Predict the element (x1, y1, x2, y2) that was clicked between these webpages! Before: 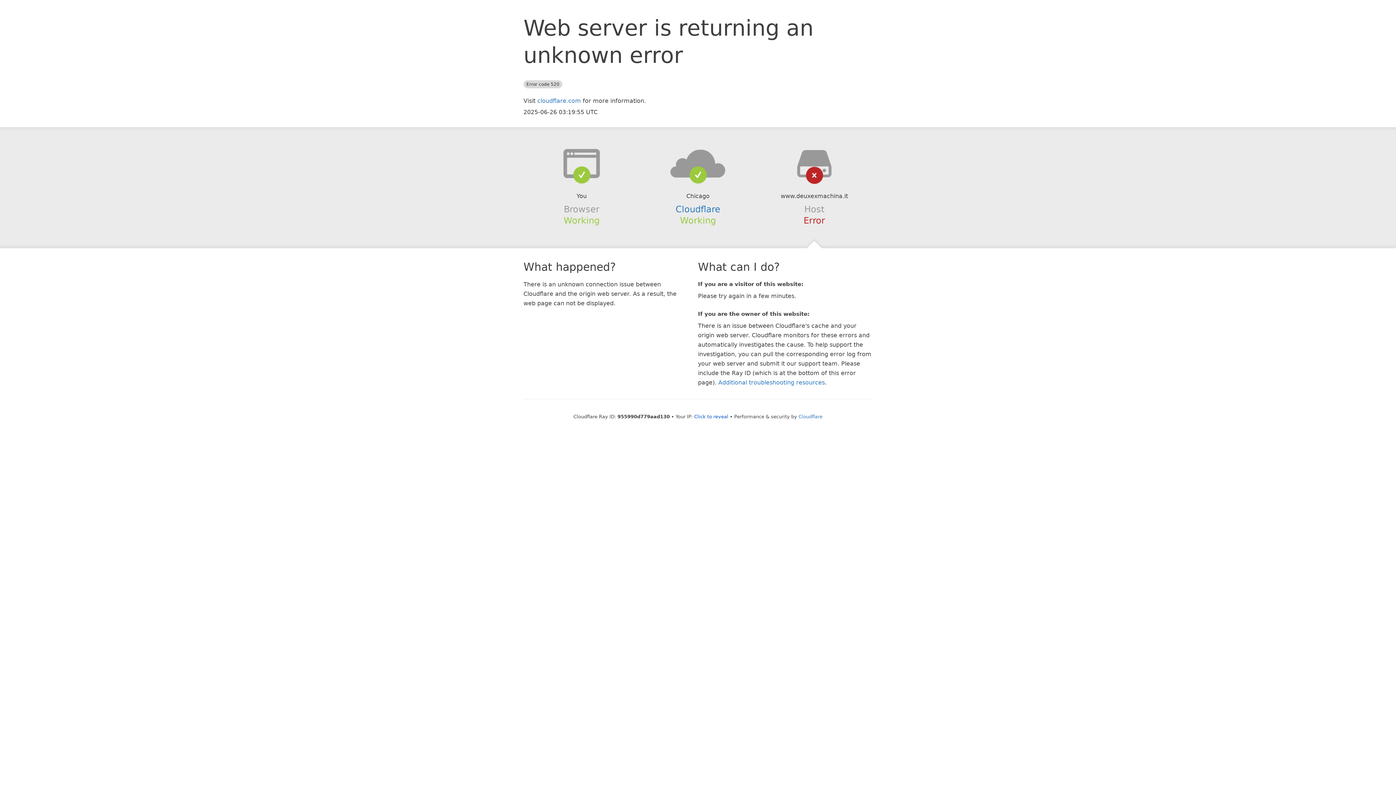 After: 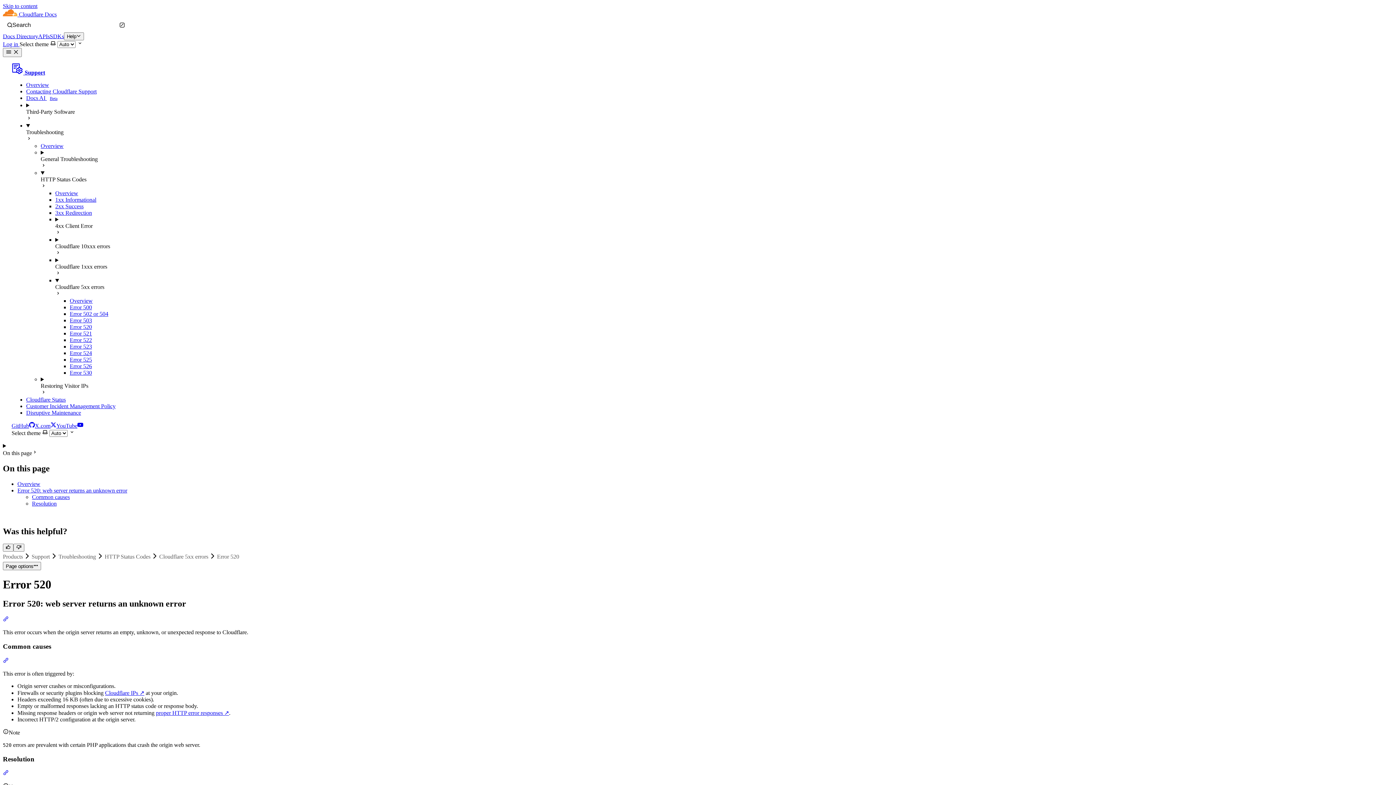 Action: bbox: (718, 379, 825, 386) label: Additional troubleshooting resources